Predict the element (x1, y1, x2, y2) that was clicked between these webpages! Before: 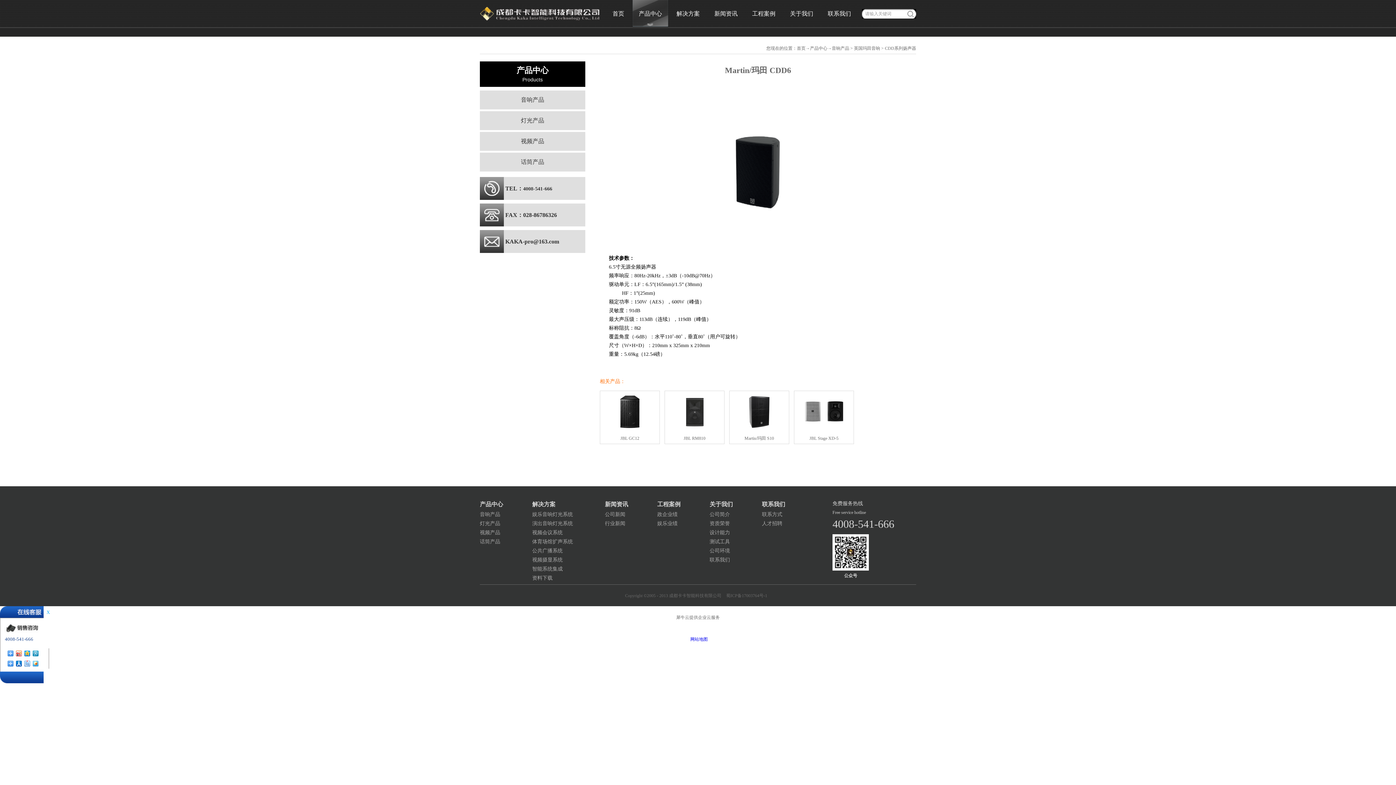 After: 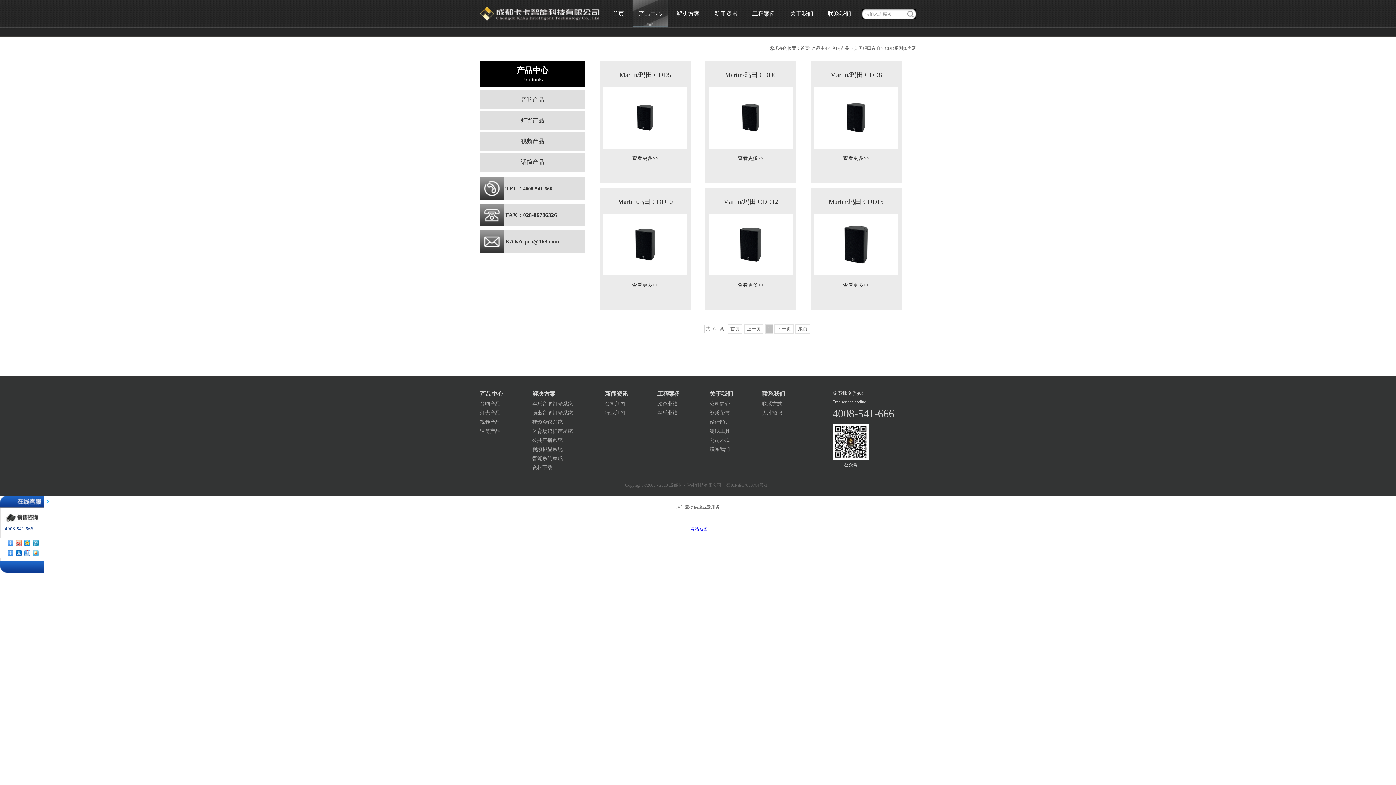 Action: label: CDD系列扬声器 bbox: (885, 45, 916, 50)